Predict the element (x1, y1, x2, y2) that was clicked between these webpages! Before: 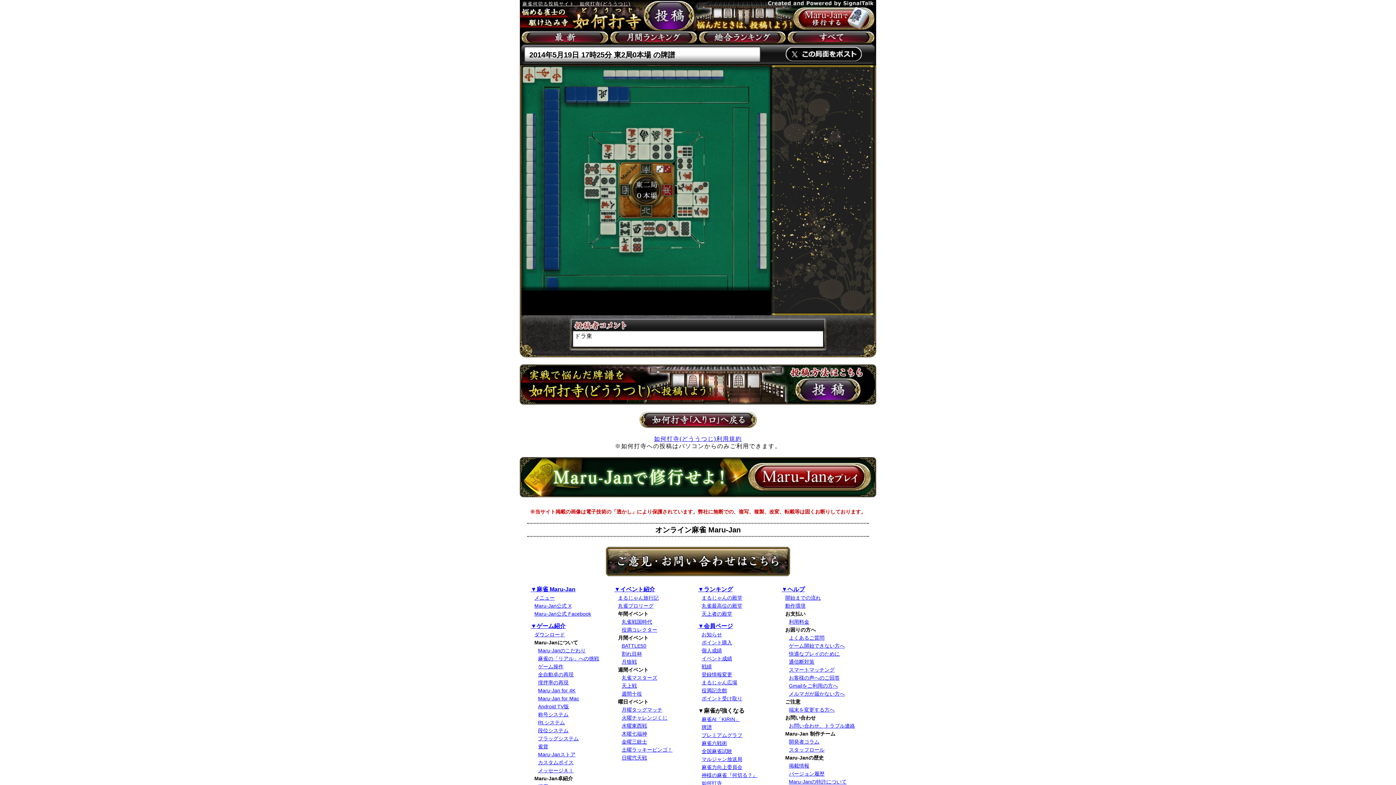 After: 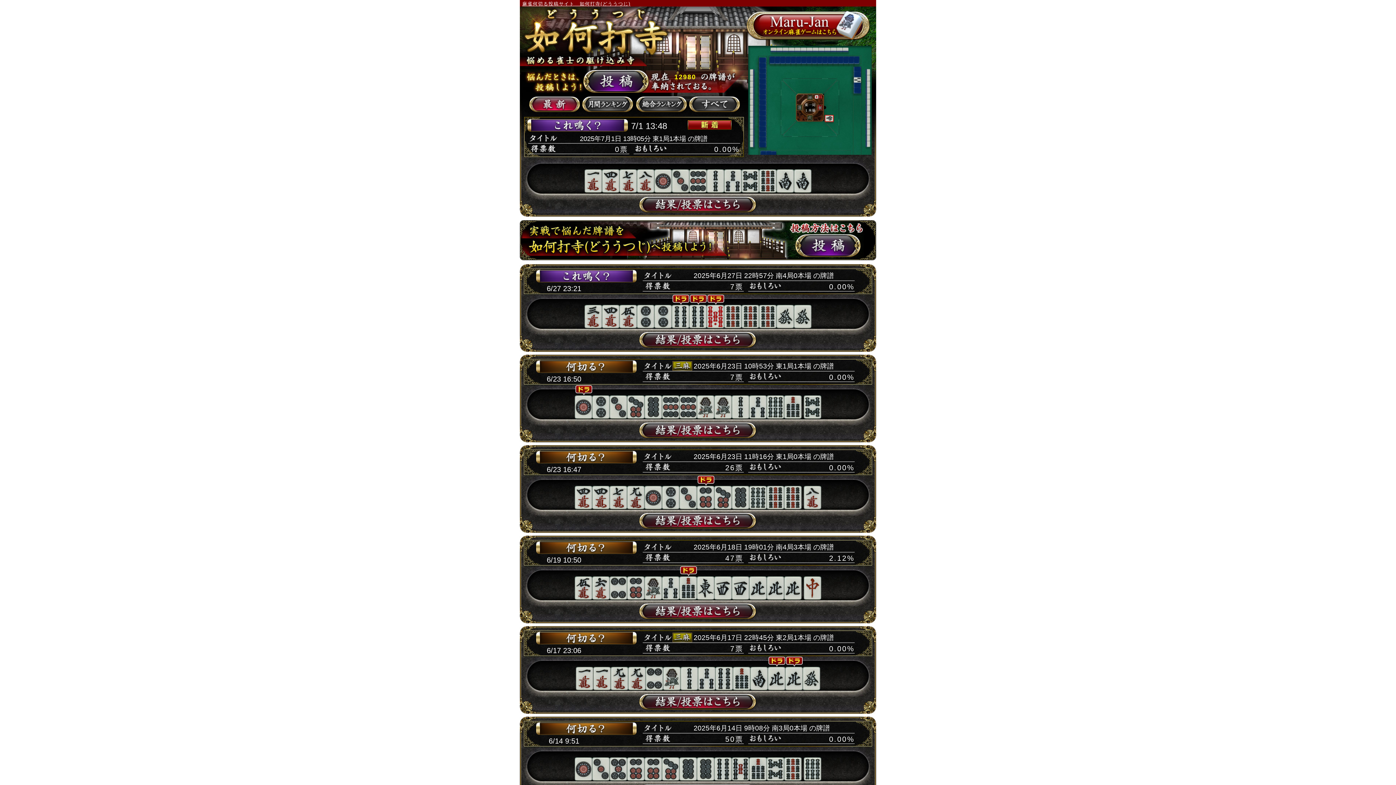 Action: bbox: (701, 780, 722, 786) label: 如何打寺